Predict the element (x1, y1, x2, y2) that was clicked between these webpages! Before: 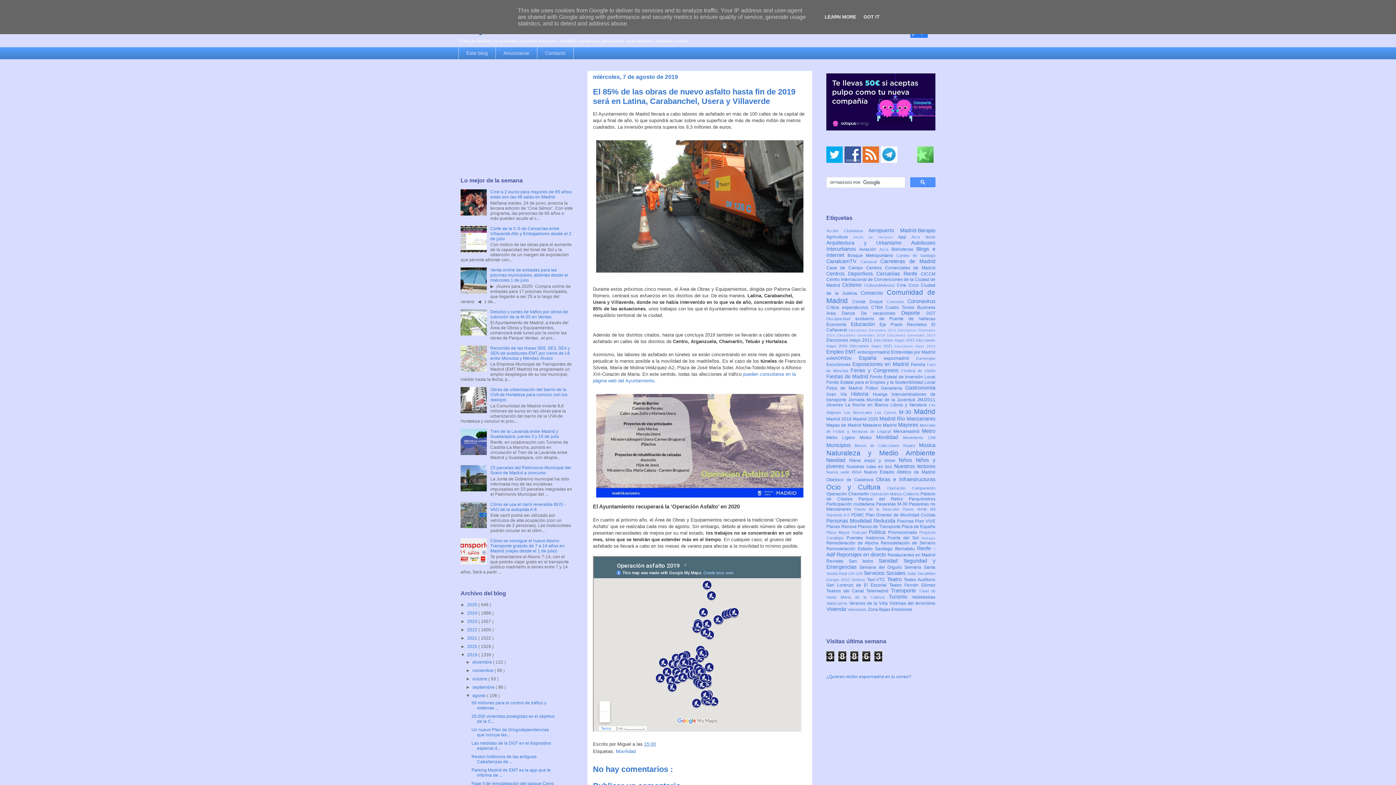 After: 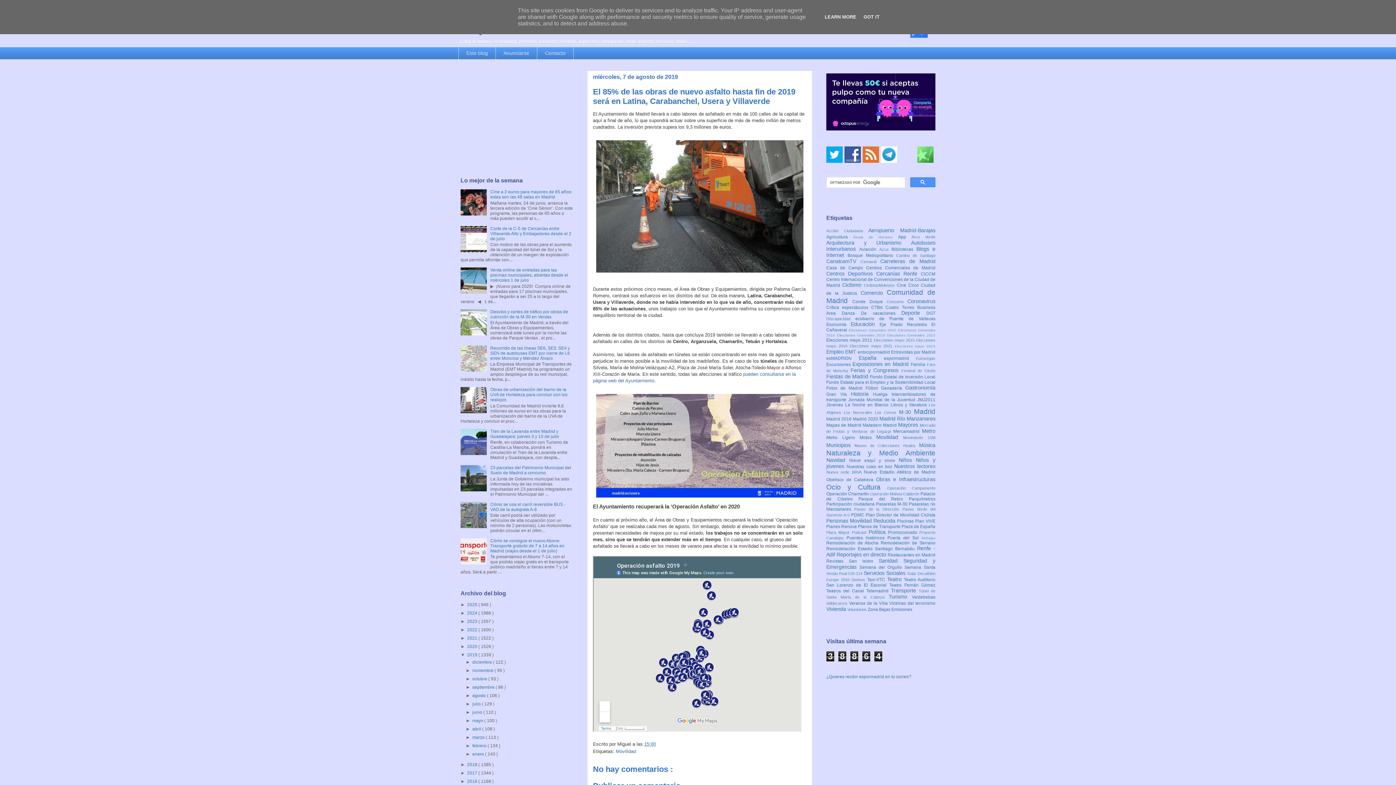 Action: bbox: (465, 693, 472, 698) label: ▼  